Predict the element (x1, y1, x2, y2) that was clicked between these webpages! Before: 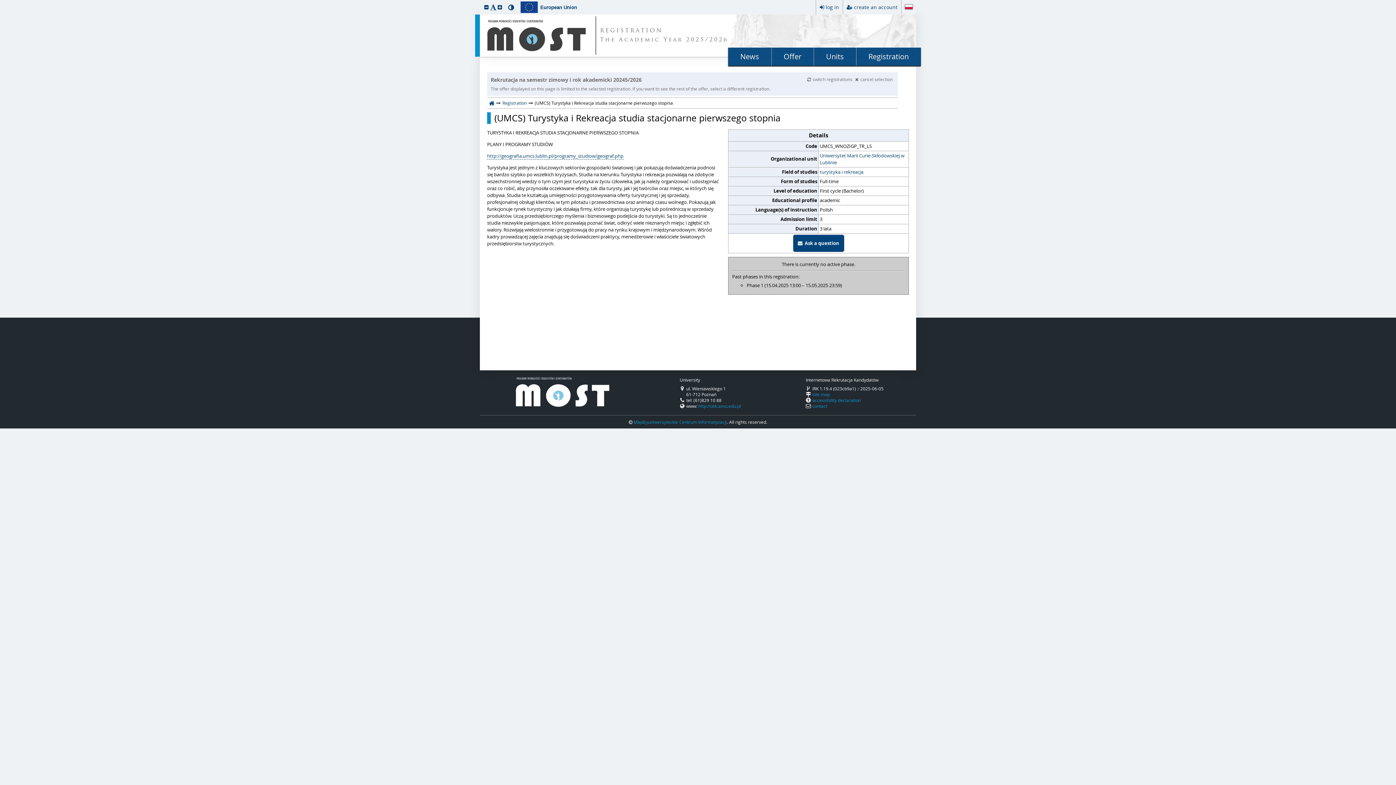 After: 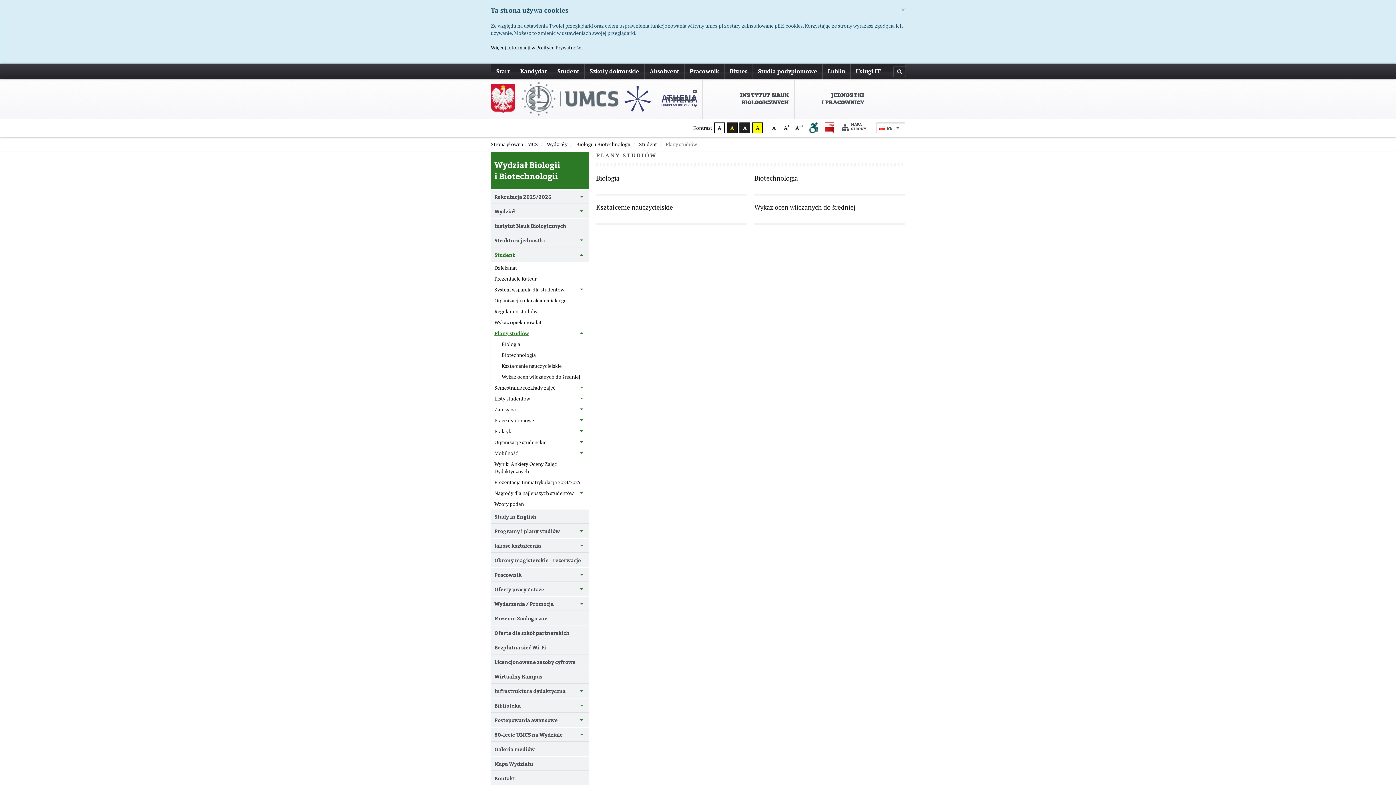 Action: bbox: (487, 152, 623, 159) label: http://geografia.umcs.lublin.pl/programy_studiow/geograf.php